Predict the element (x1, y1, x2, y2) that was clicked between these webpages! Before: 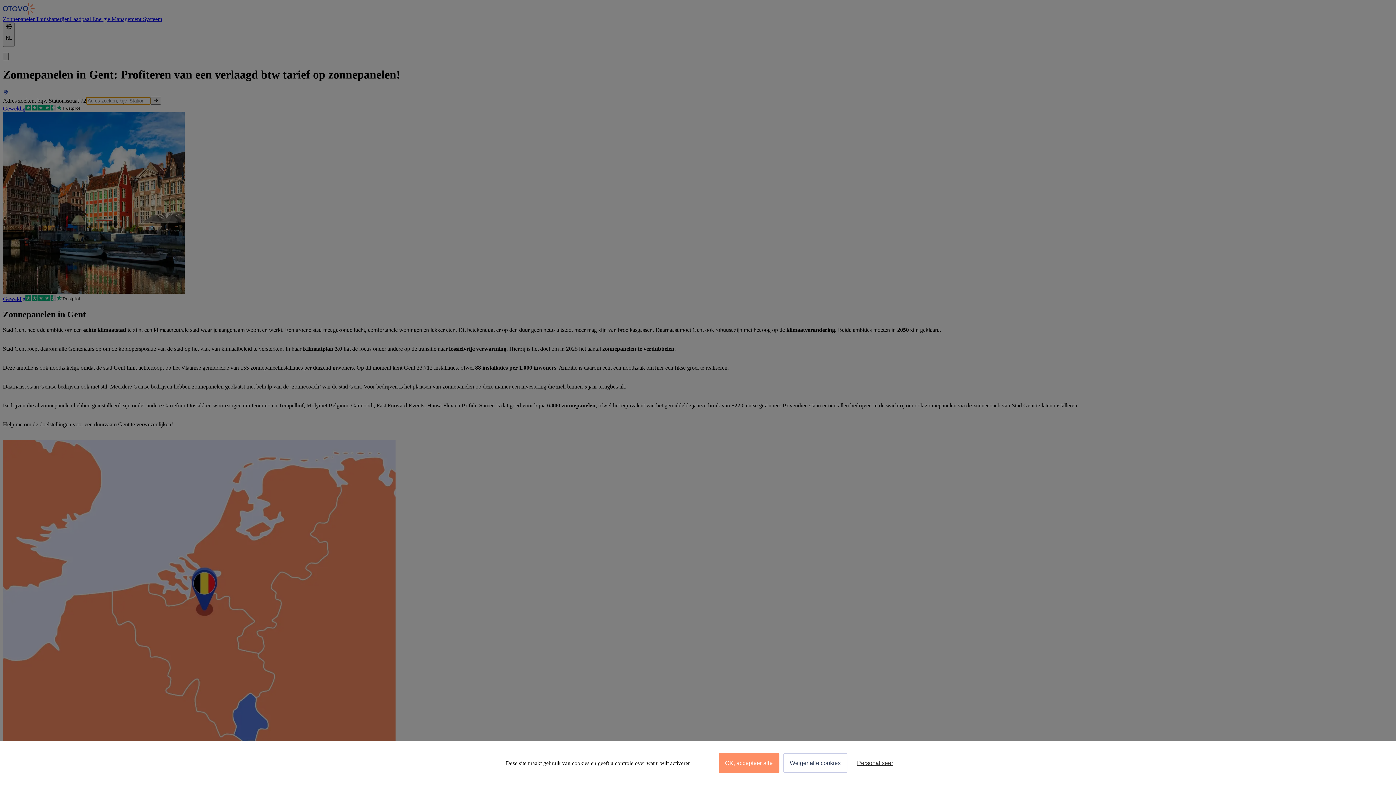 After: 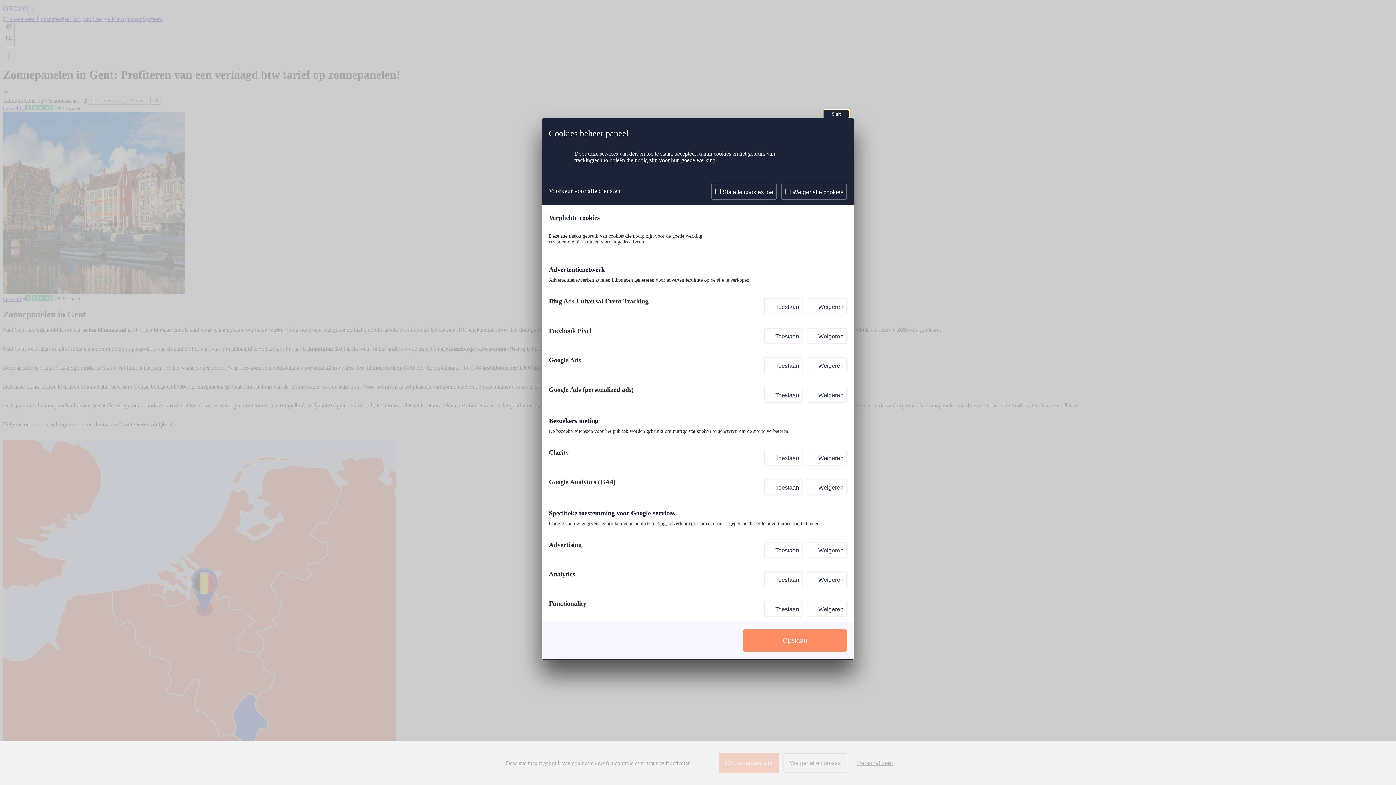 Action: bbox: (851, 754, 899, 772) label: Personaliseer  